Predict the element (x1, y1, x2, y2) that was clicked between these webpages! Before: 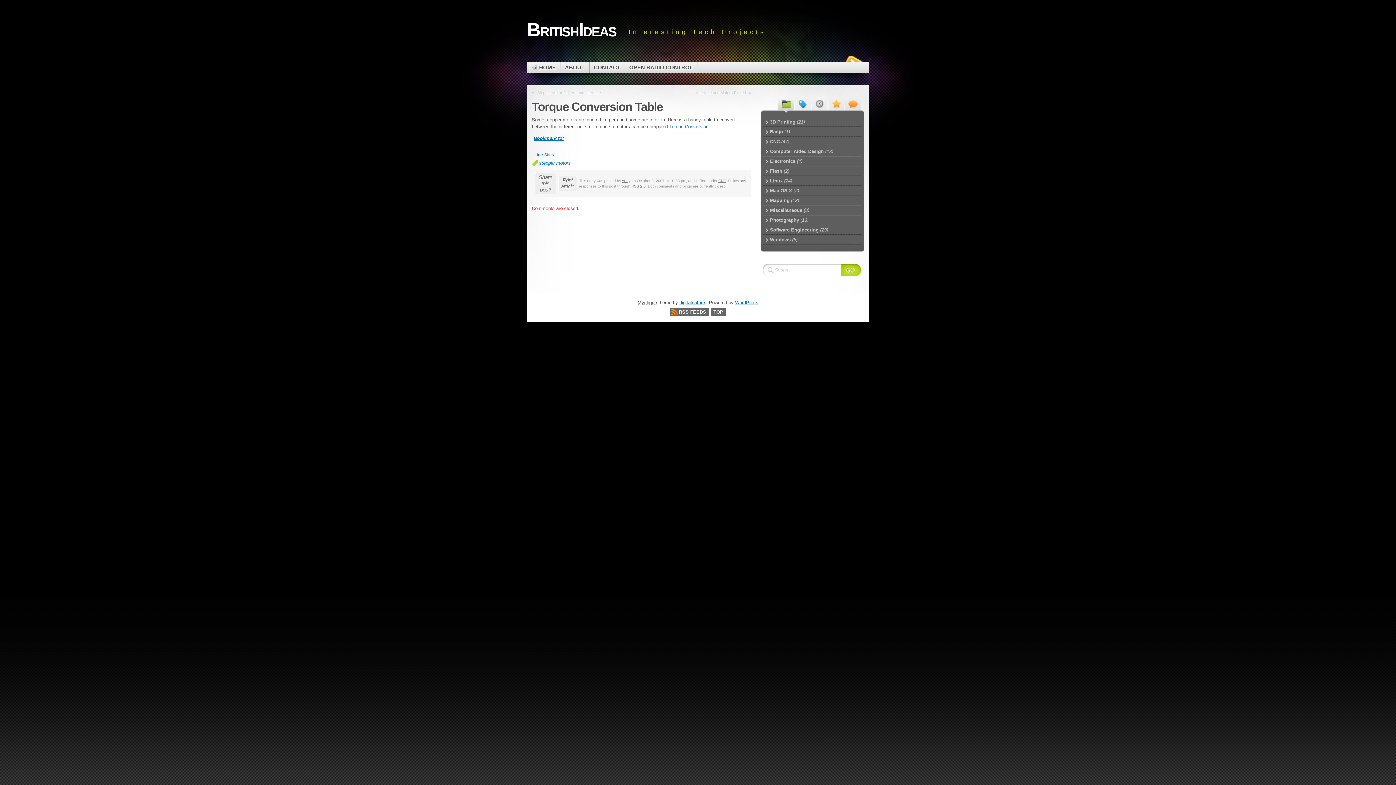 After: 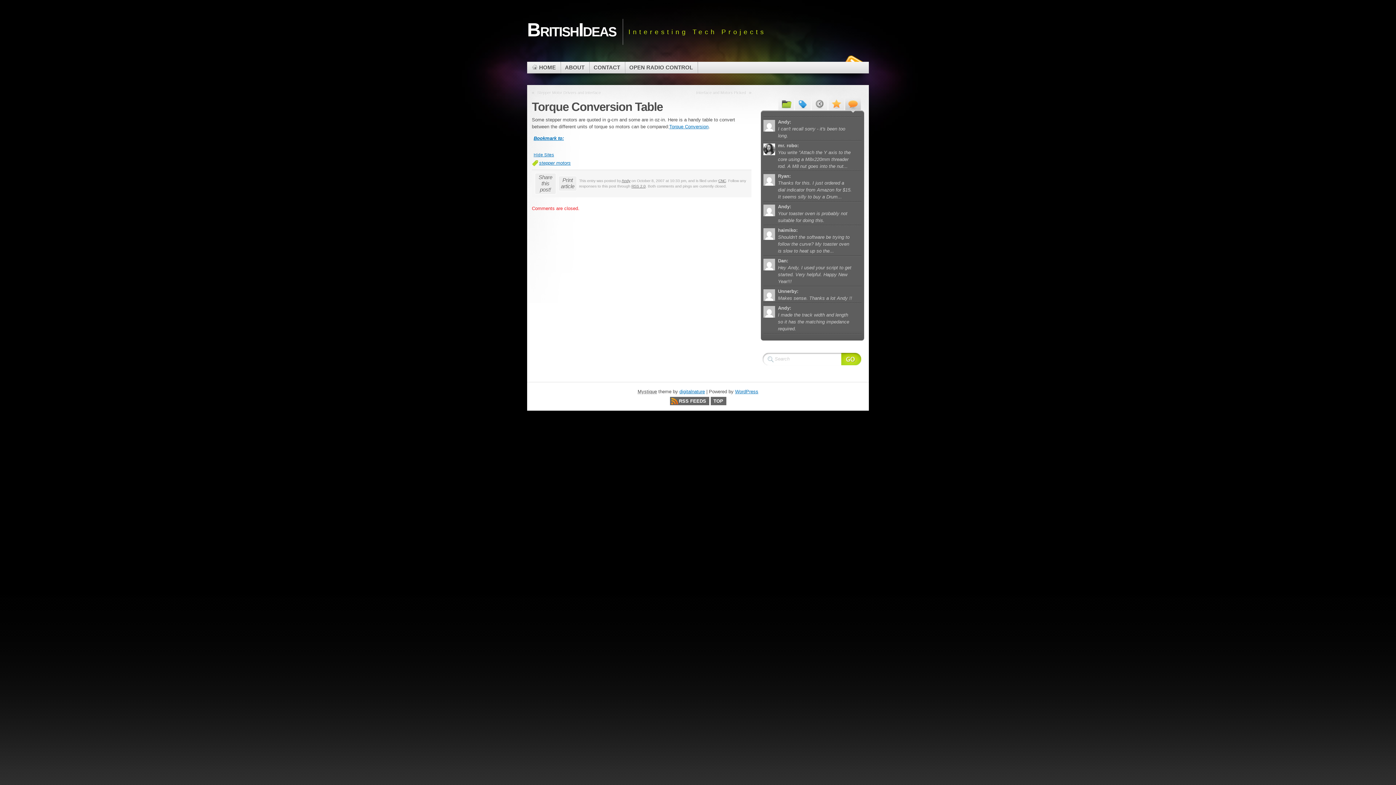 Action: bbox: (845, 94, 861, 112)